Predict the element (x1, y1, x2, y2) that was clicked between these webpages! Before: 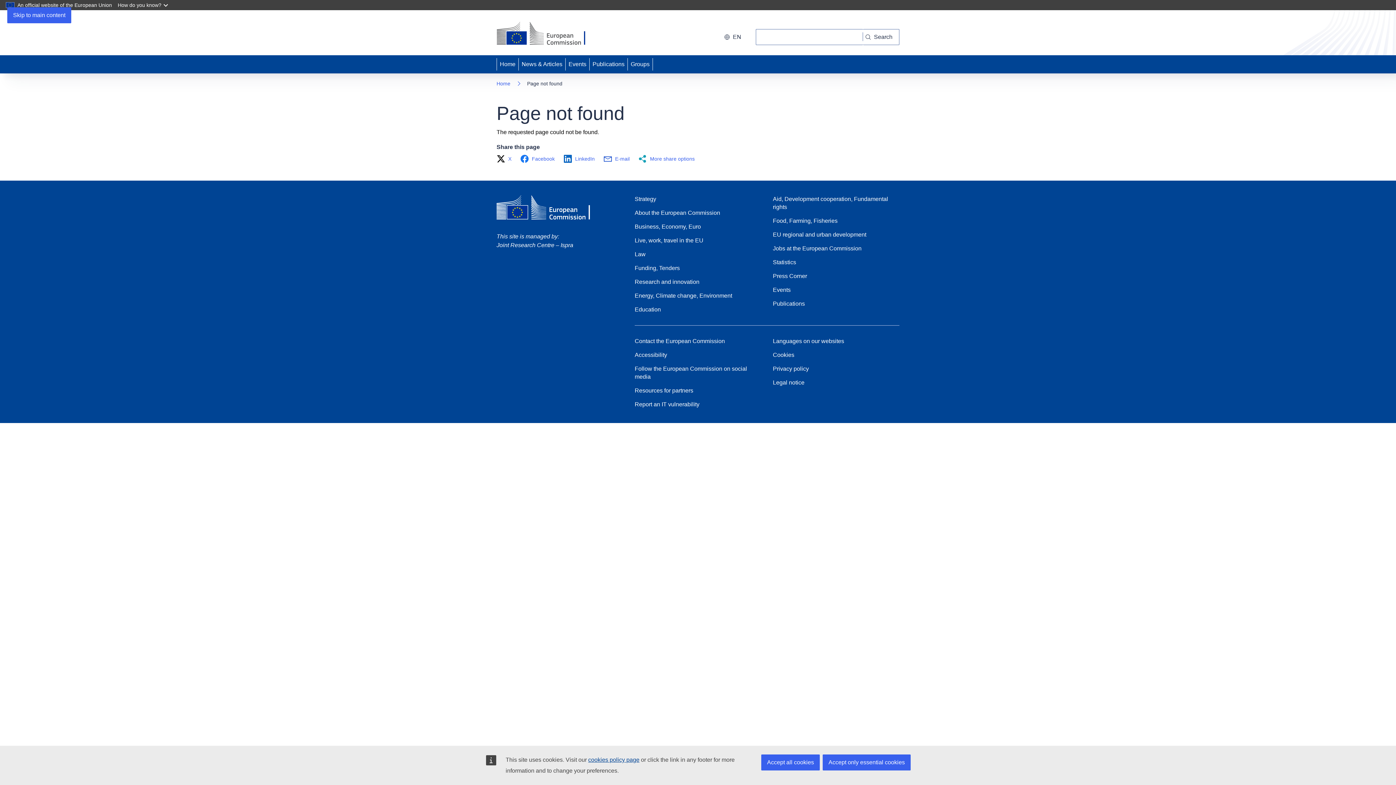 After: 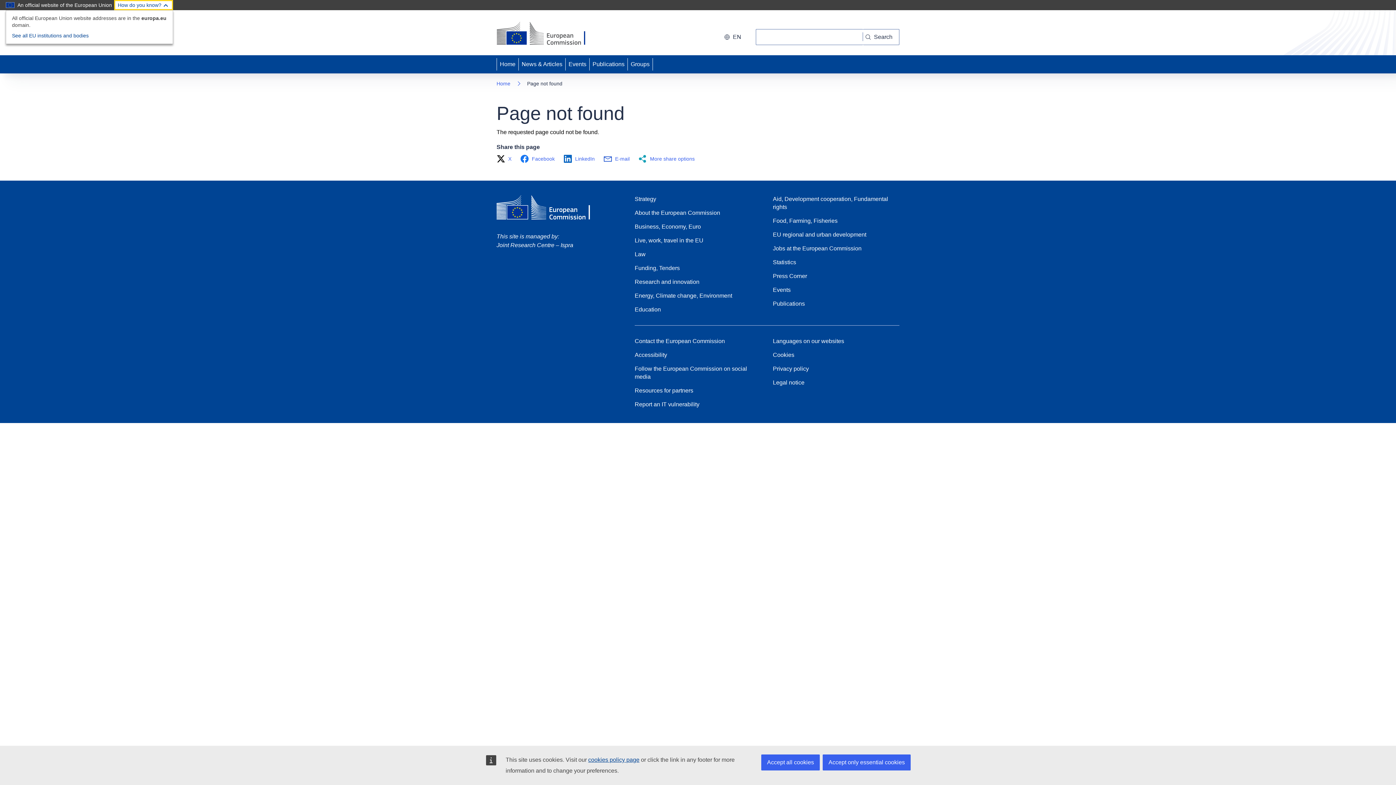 Action: label: How do you know? bbox: (114, 0, 173, 10)